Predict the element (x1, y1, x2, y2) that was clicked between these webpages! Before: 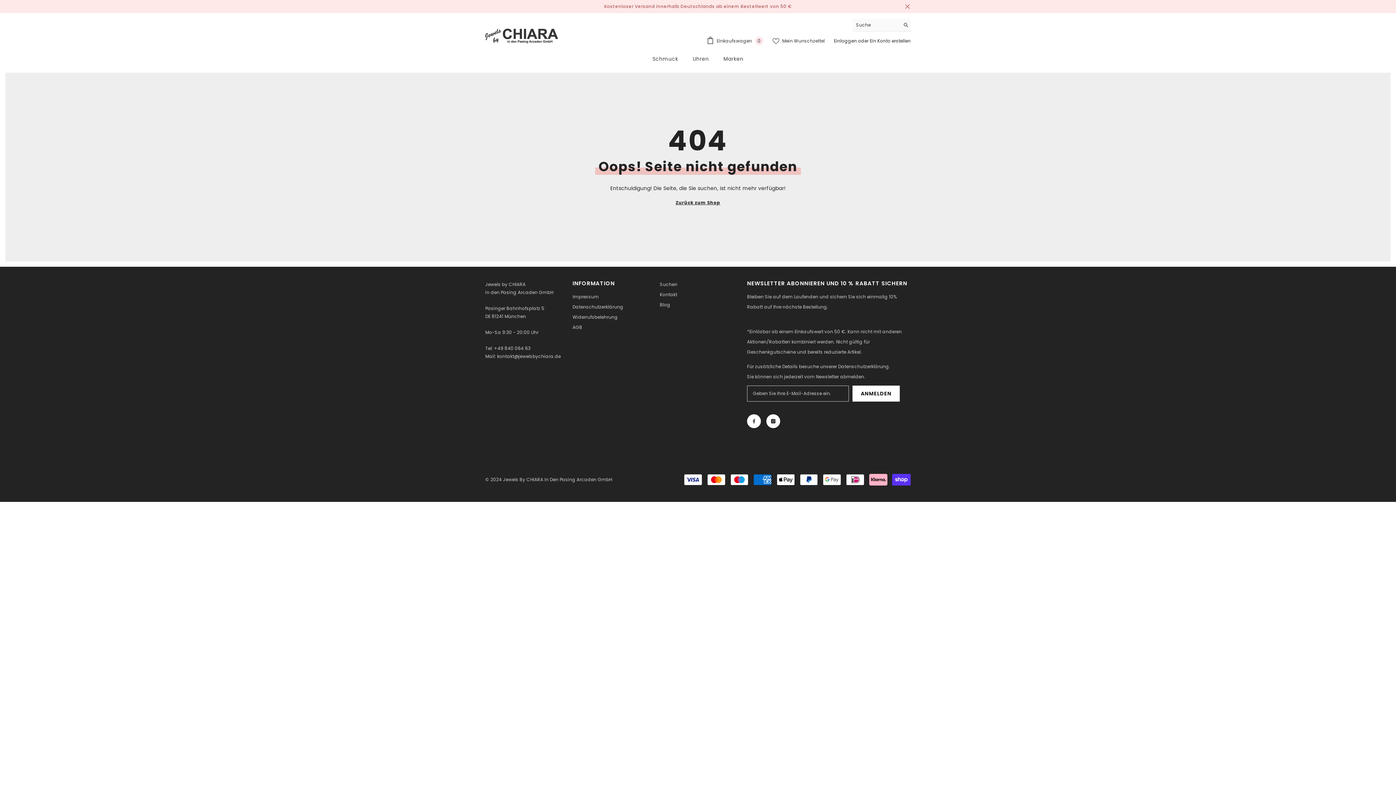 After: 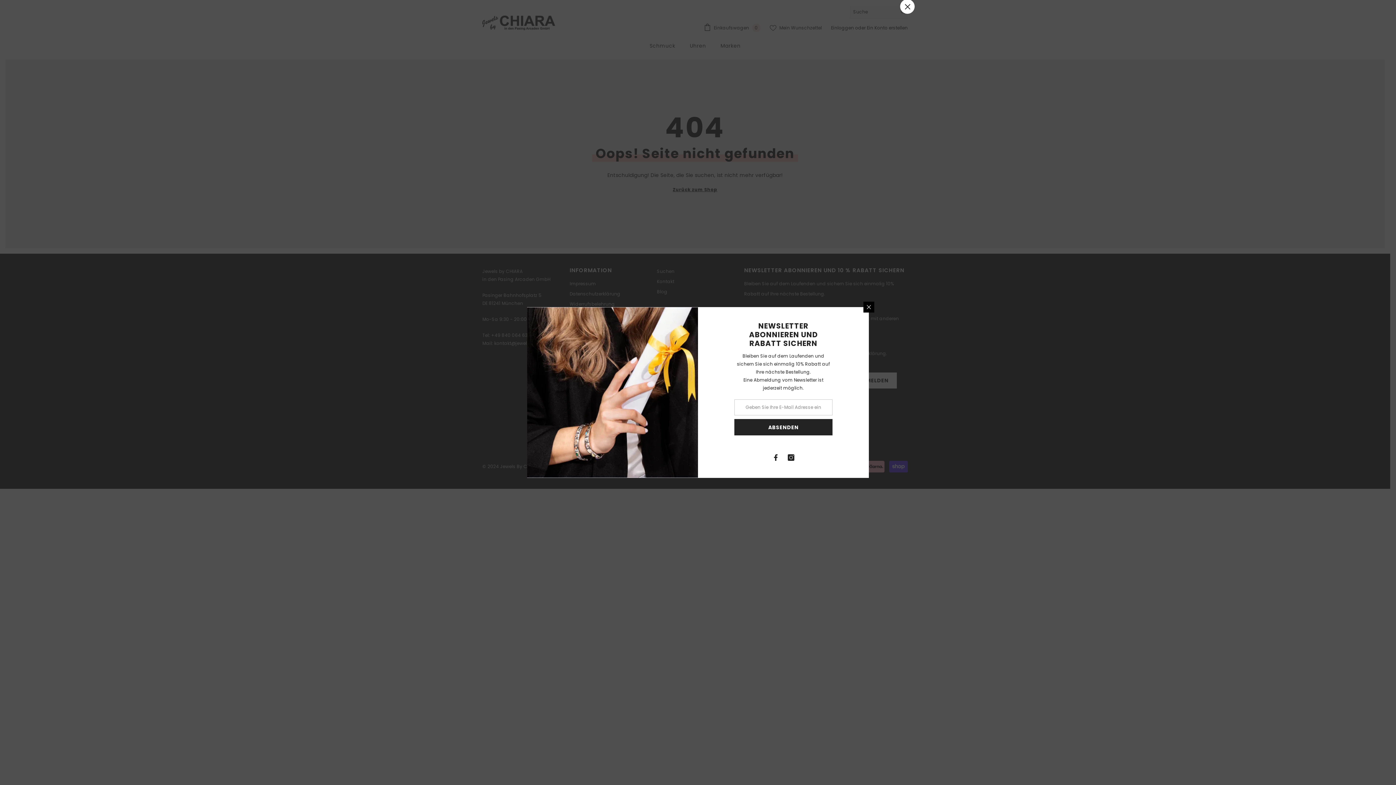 Action: bbox: (904, 3, 910, 9) label: Schließen